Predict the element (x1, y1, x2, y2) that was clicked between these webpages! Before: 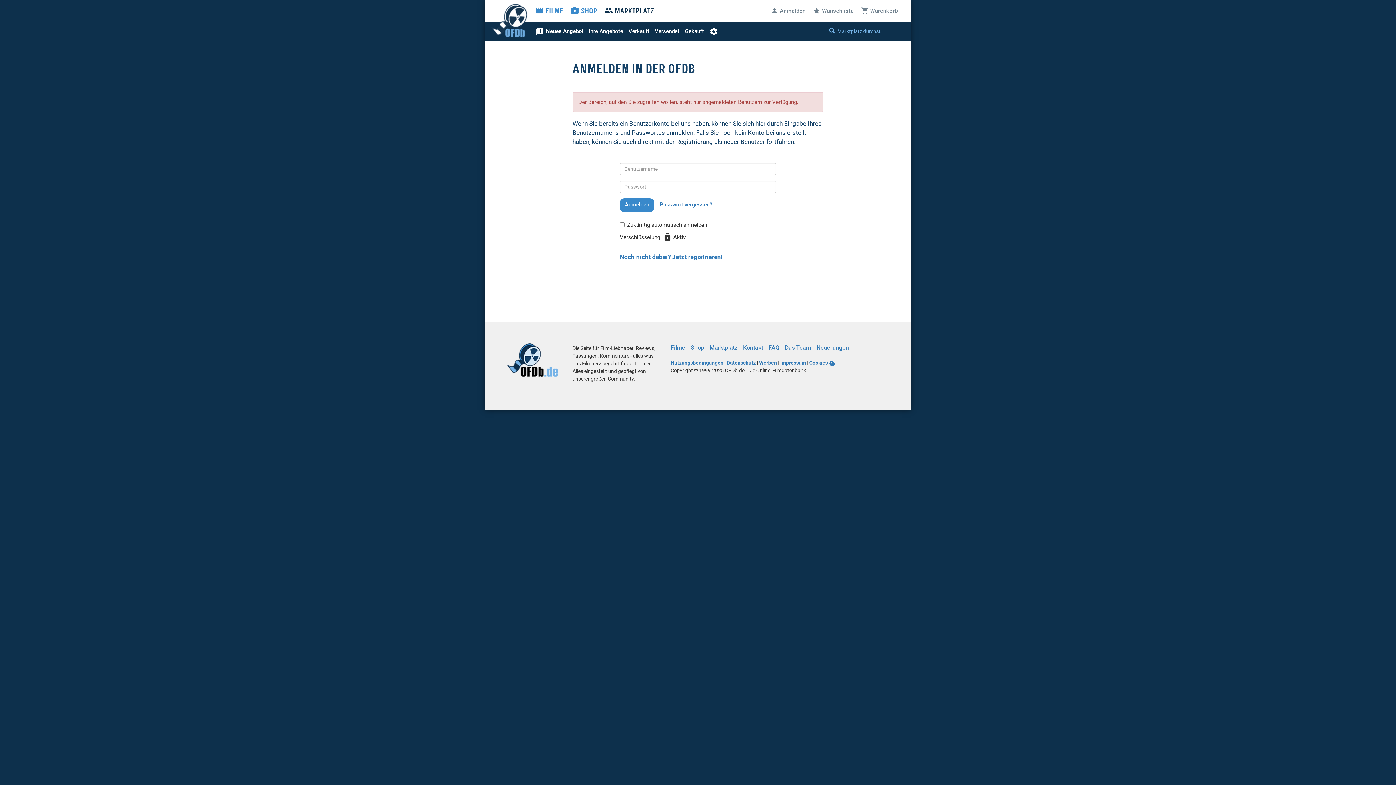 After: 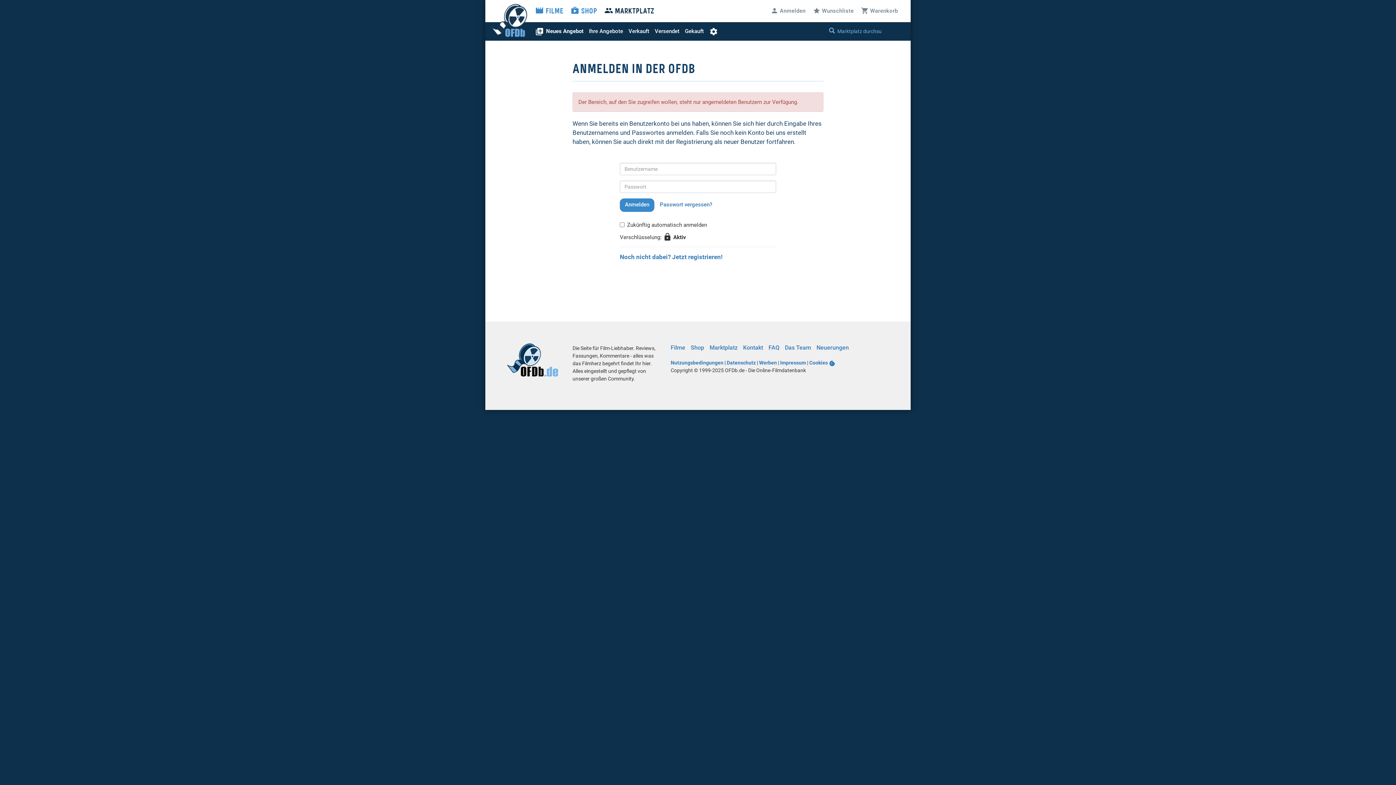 Action: label: 
Neues Angebot bbox: (535, 27, 583, 35)